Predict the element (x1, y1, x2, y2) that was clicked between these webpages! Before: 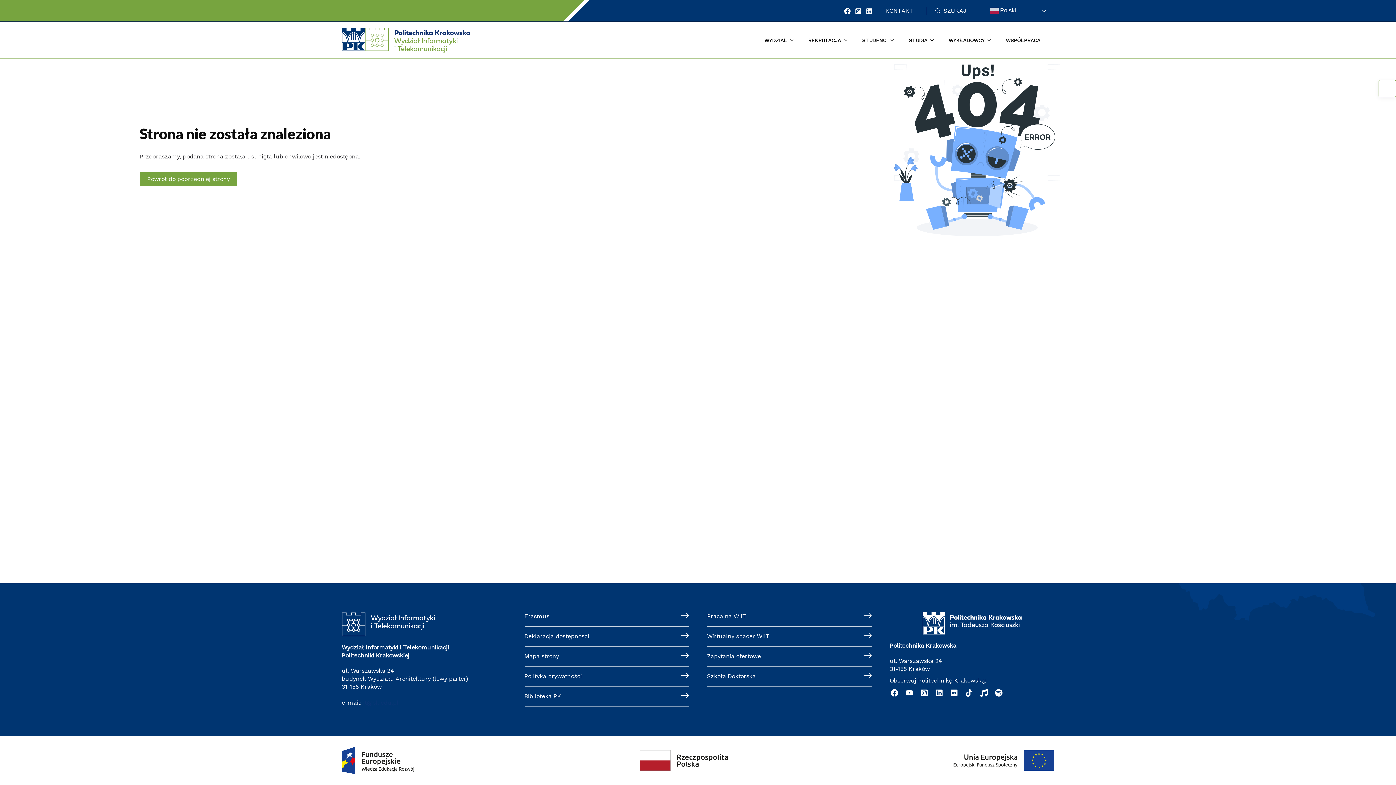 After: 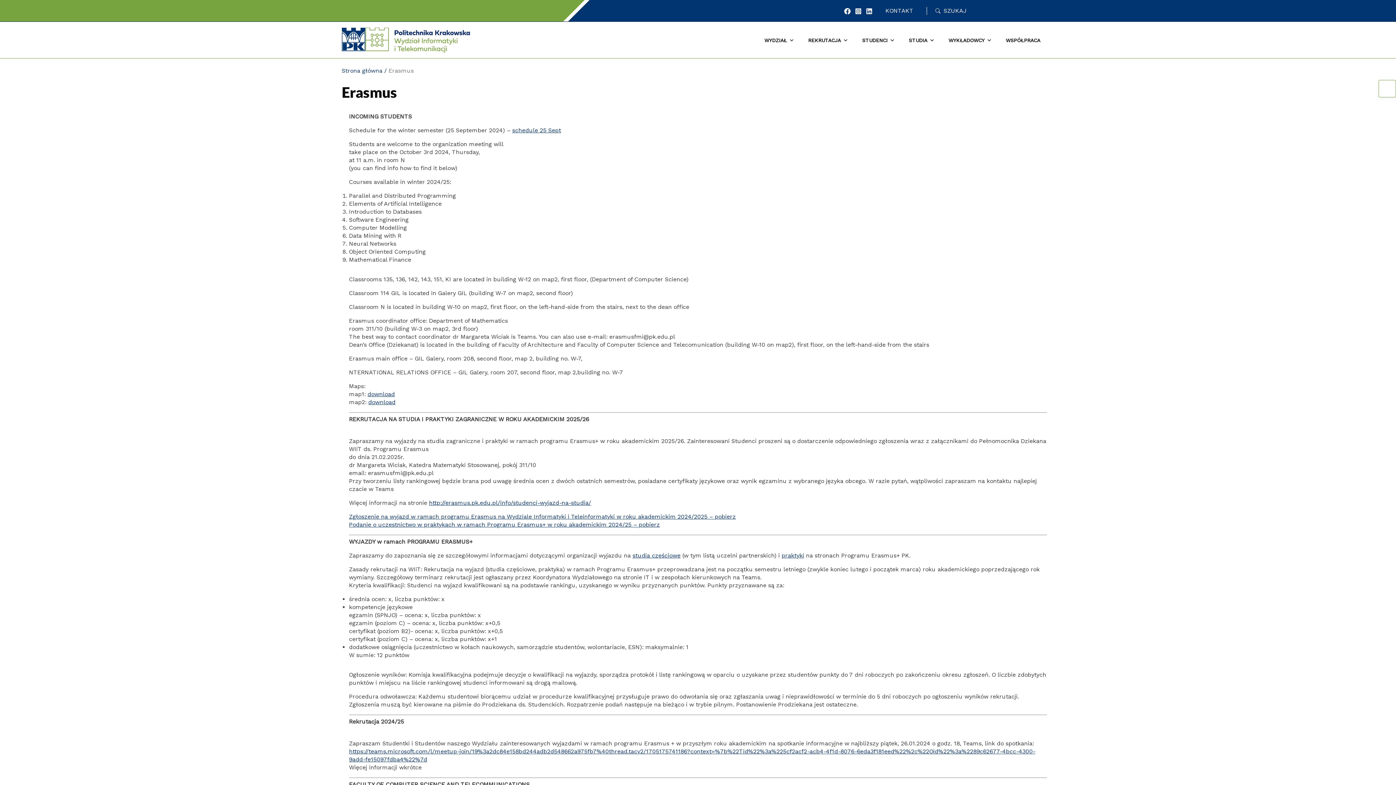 Action: bbox: (524, 612, 689, 620) label: Erasmus